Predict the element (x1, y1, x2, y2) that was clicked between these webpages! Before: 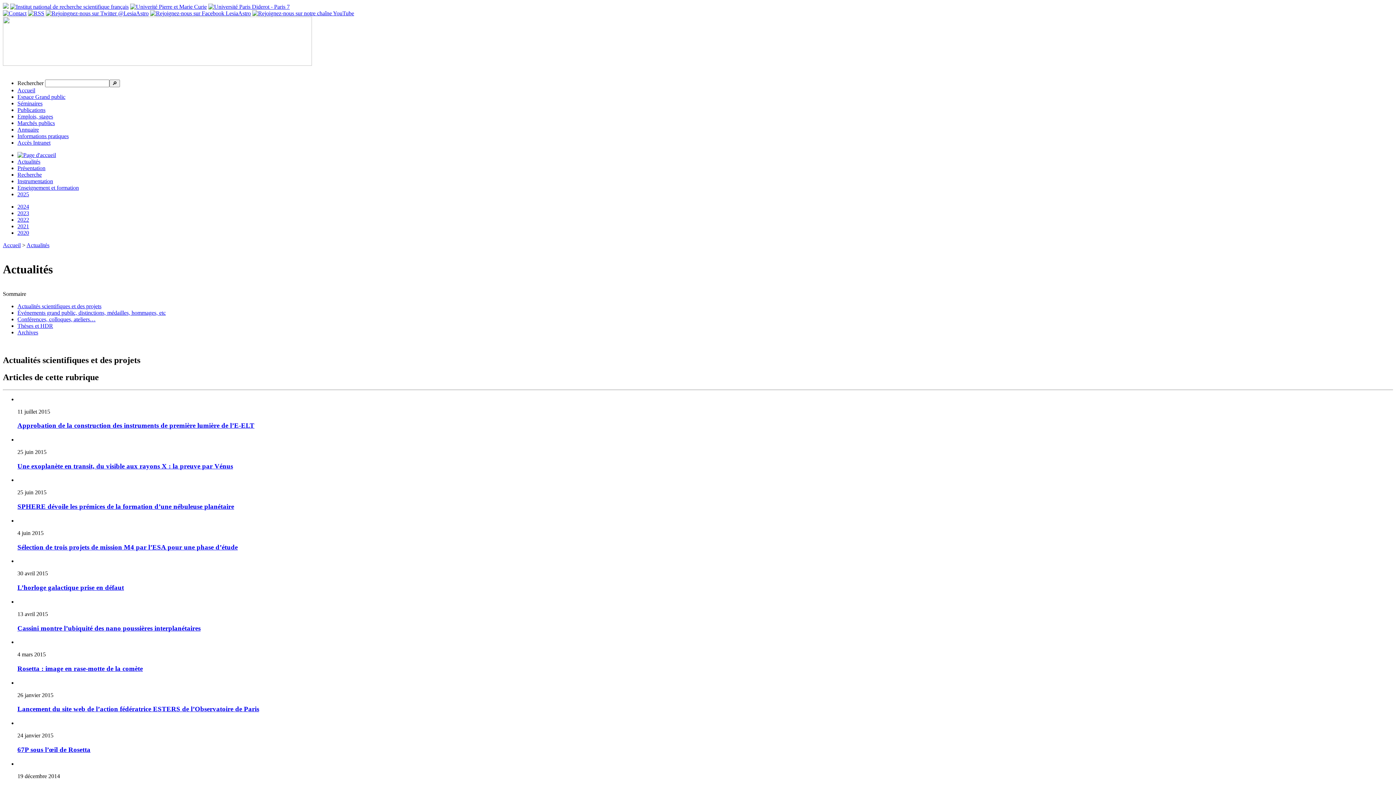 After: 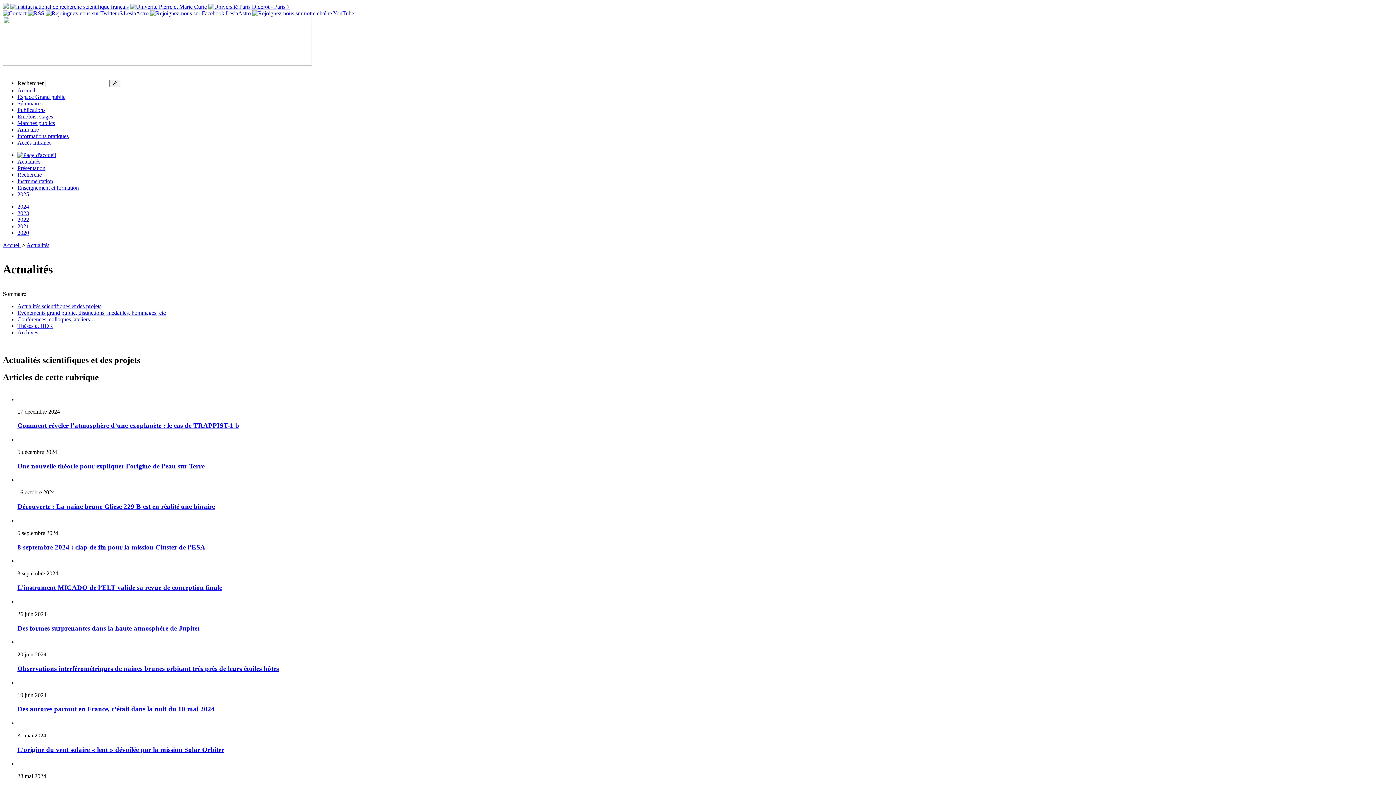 Action: bbox: (17, 158, 40, 164) label: Actualités